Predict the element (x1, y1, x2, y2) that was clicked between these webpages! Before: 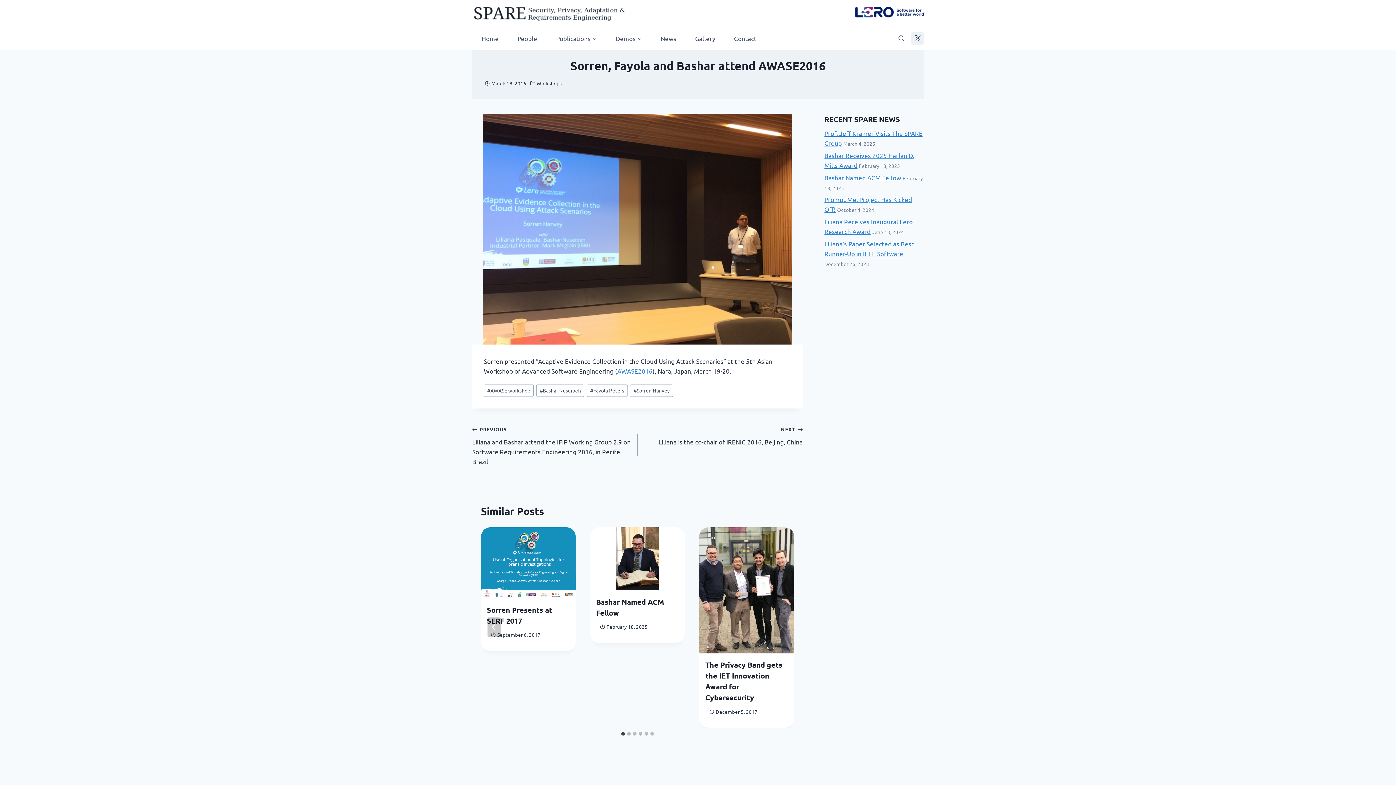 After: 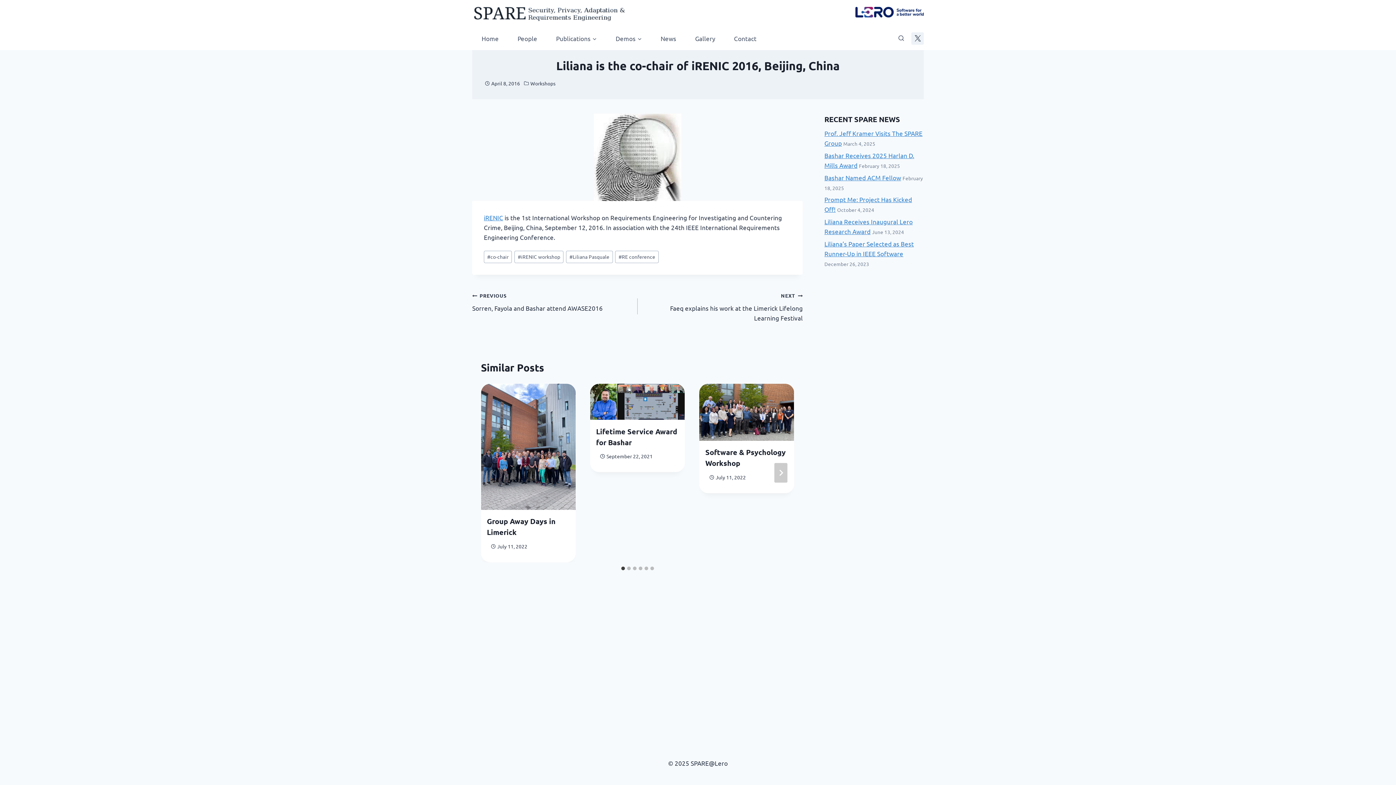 Action: label: NEXT
Liliana is the co-chair of iRENIC 2016, Beijing, China bbox: (637, 424, 803, 446)